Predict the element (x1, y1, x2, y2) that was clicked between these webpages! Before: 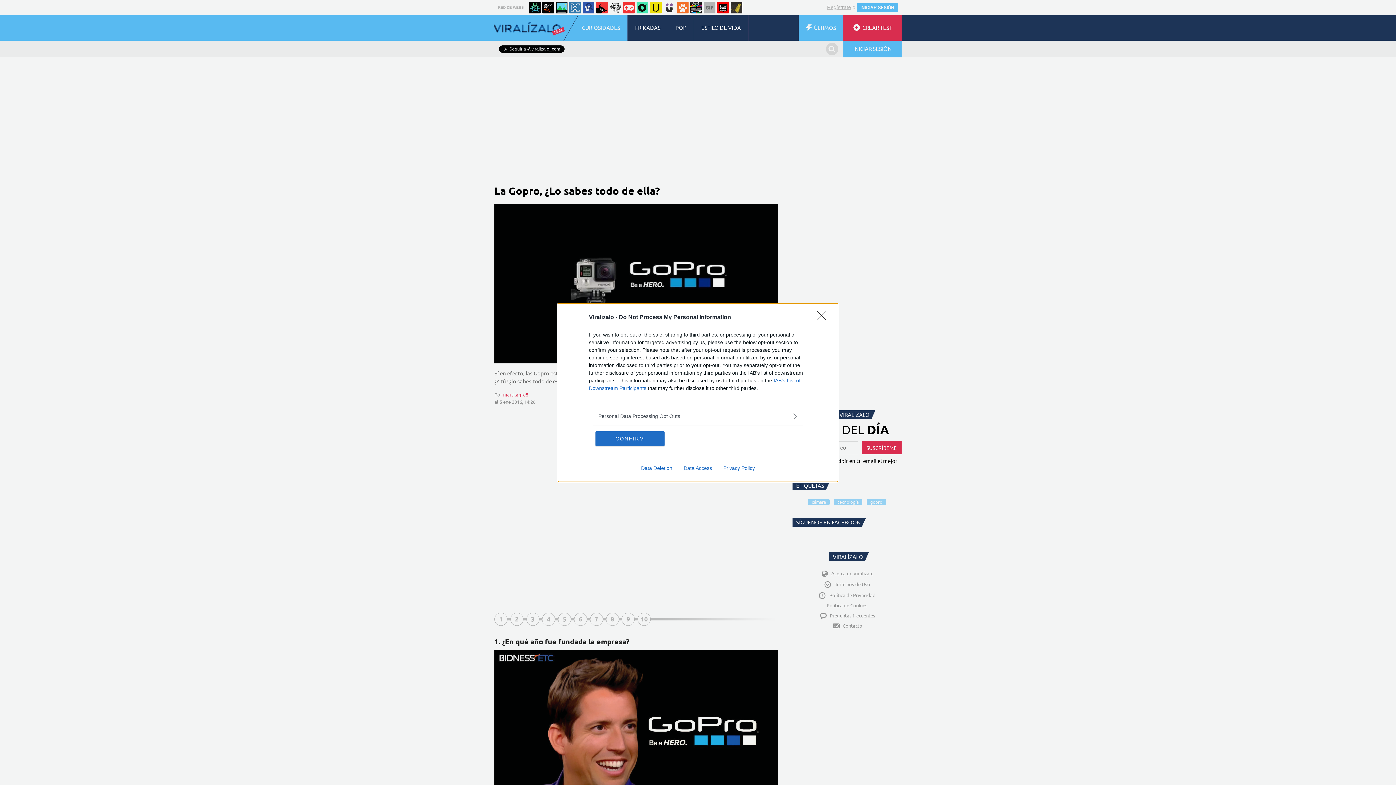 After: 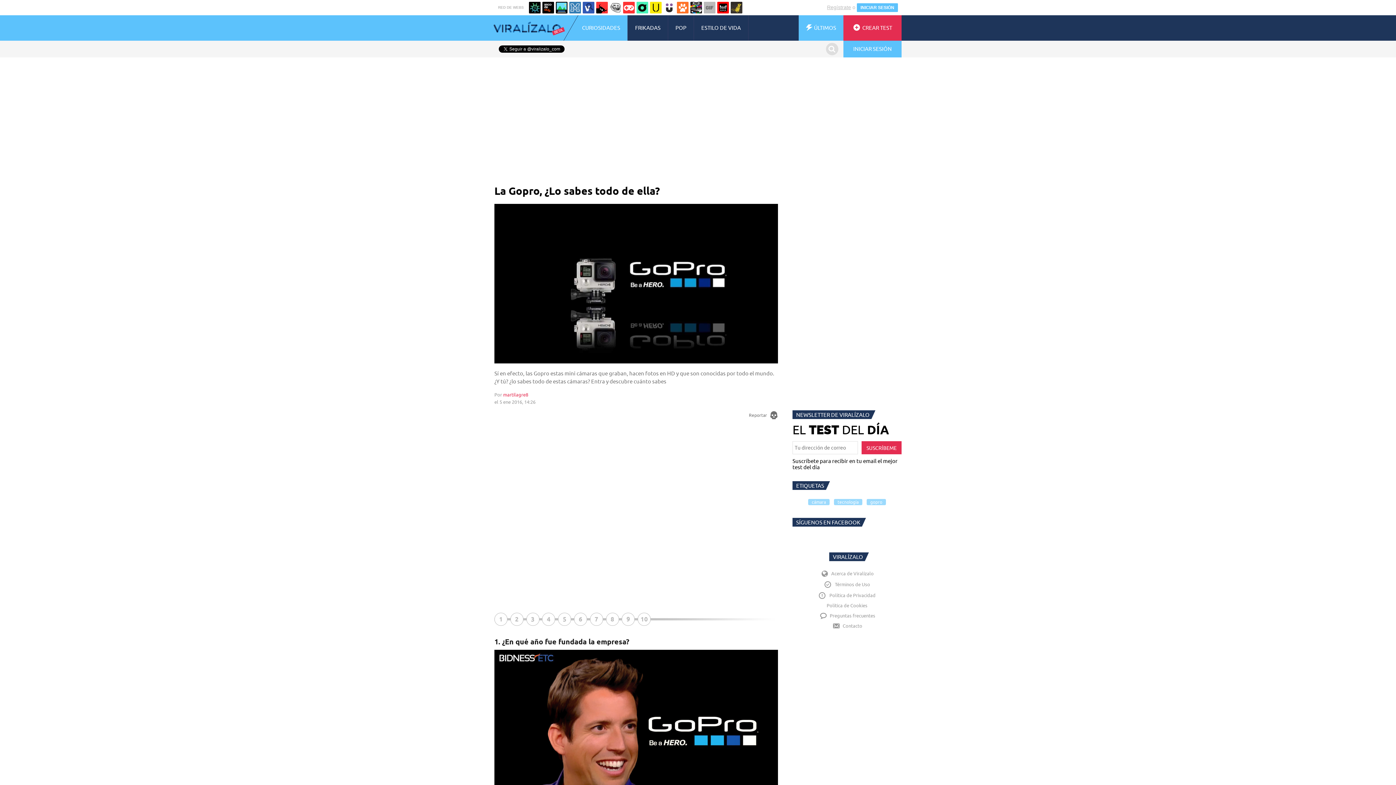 Action: bbox: (595, 431, 664, 446) label: CONFIRM